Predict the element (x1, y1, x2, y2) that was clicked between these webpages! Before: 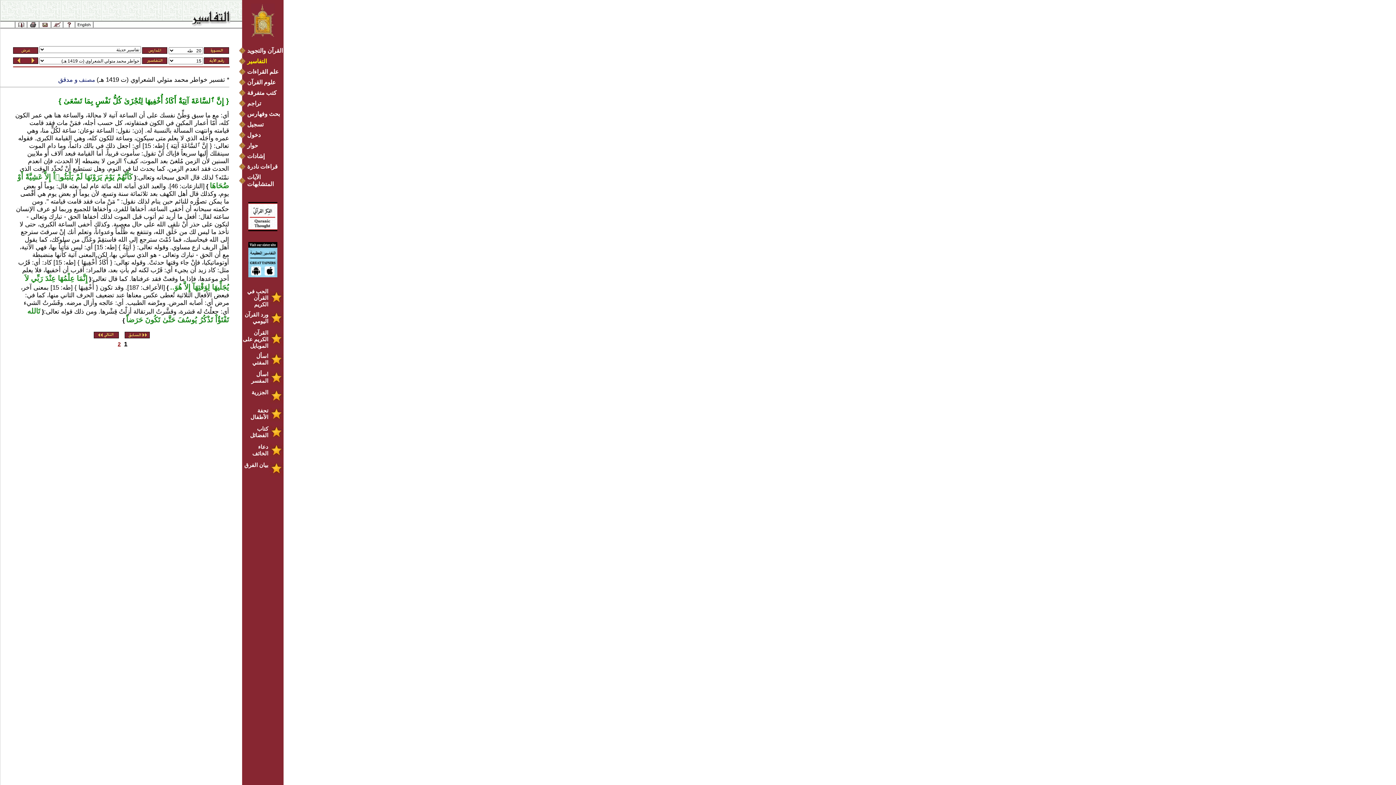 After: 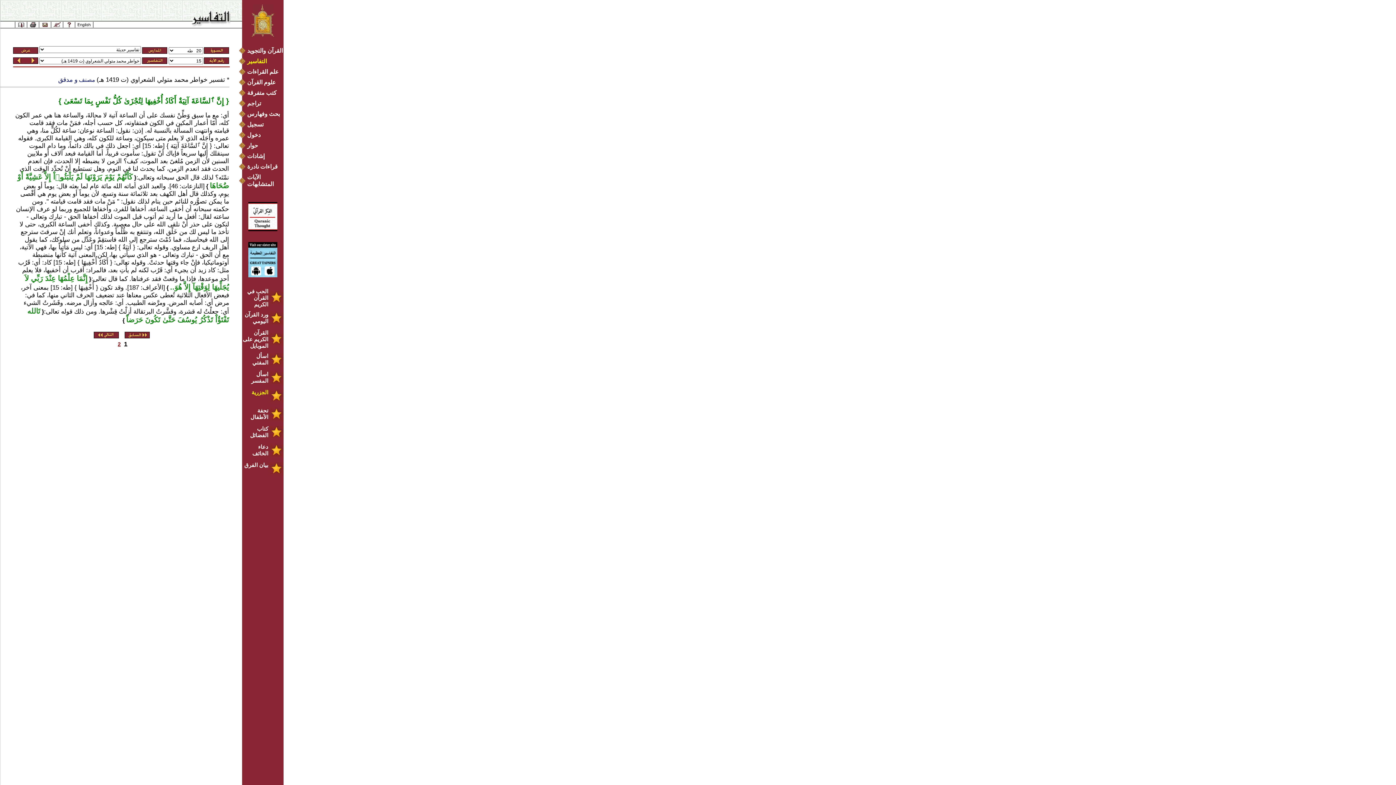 Action: label: الجزرية bbox: (242, 389, 282, 396)